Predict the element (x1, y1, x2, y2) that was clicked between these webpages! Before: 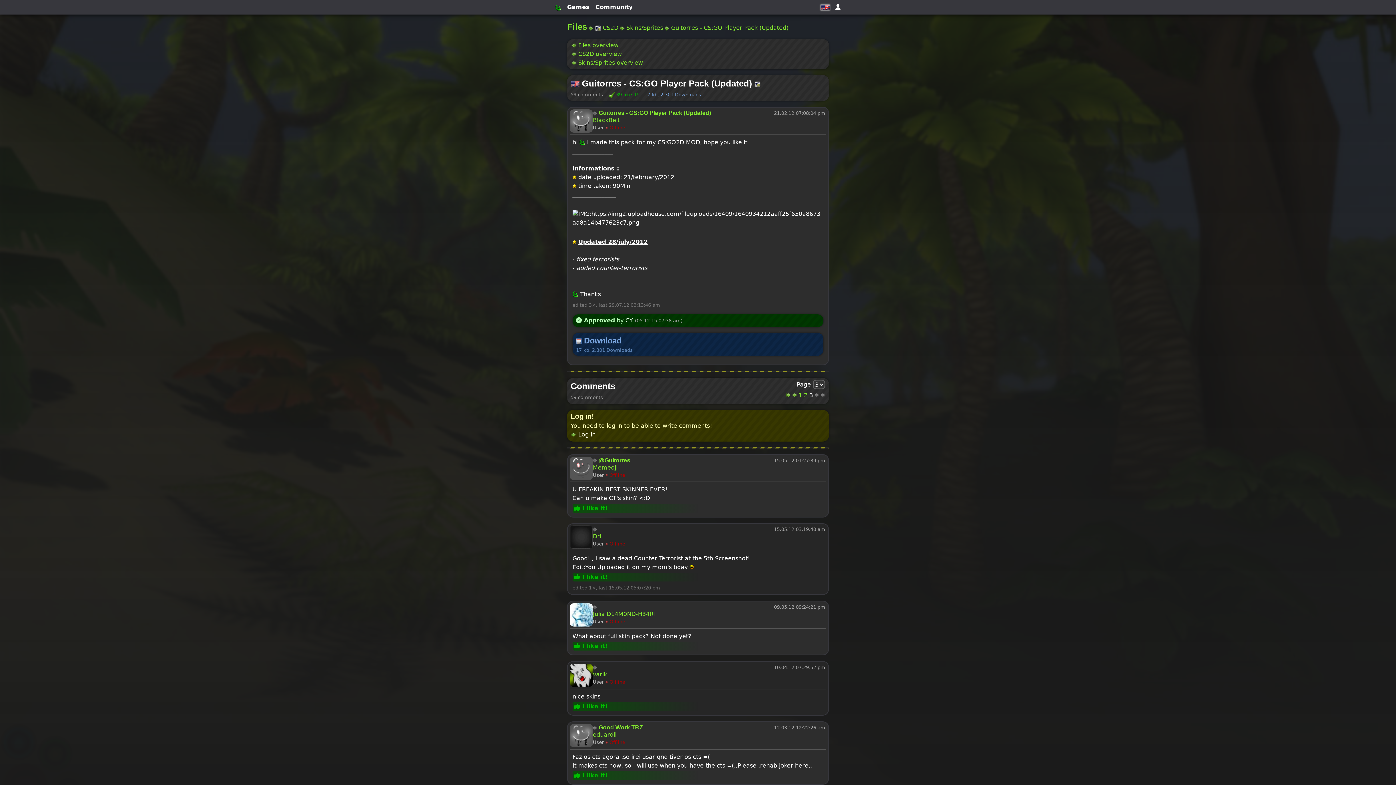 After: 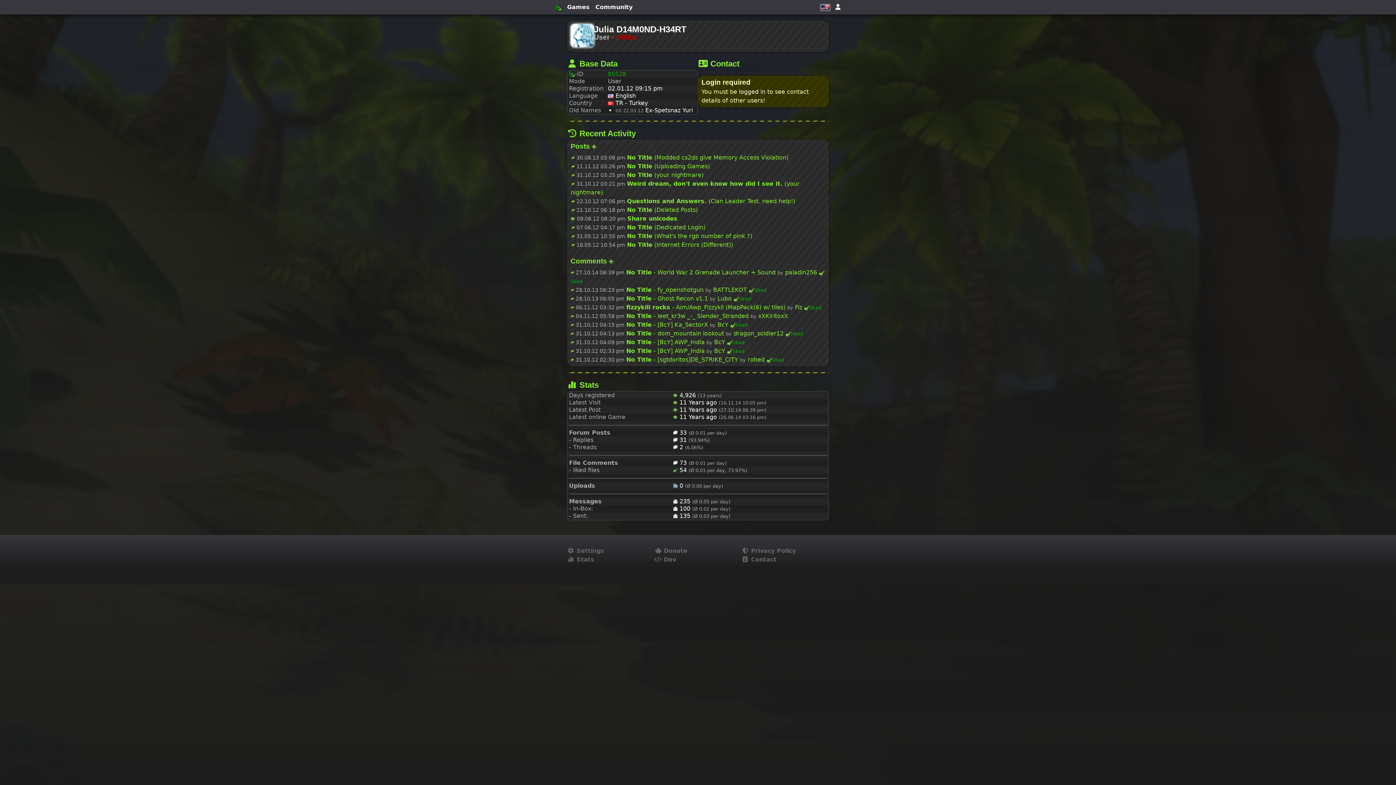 Action: bbox: (569, 603, 593, 627)